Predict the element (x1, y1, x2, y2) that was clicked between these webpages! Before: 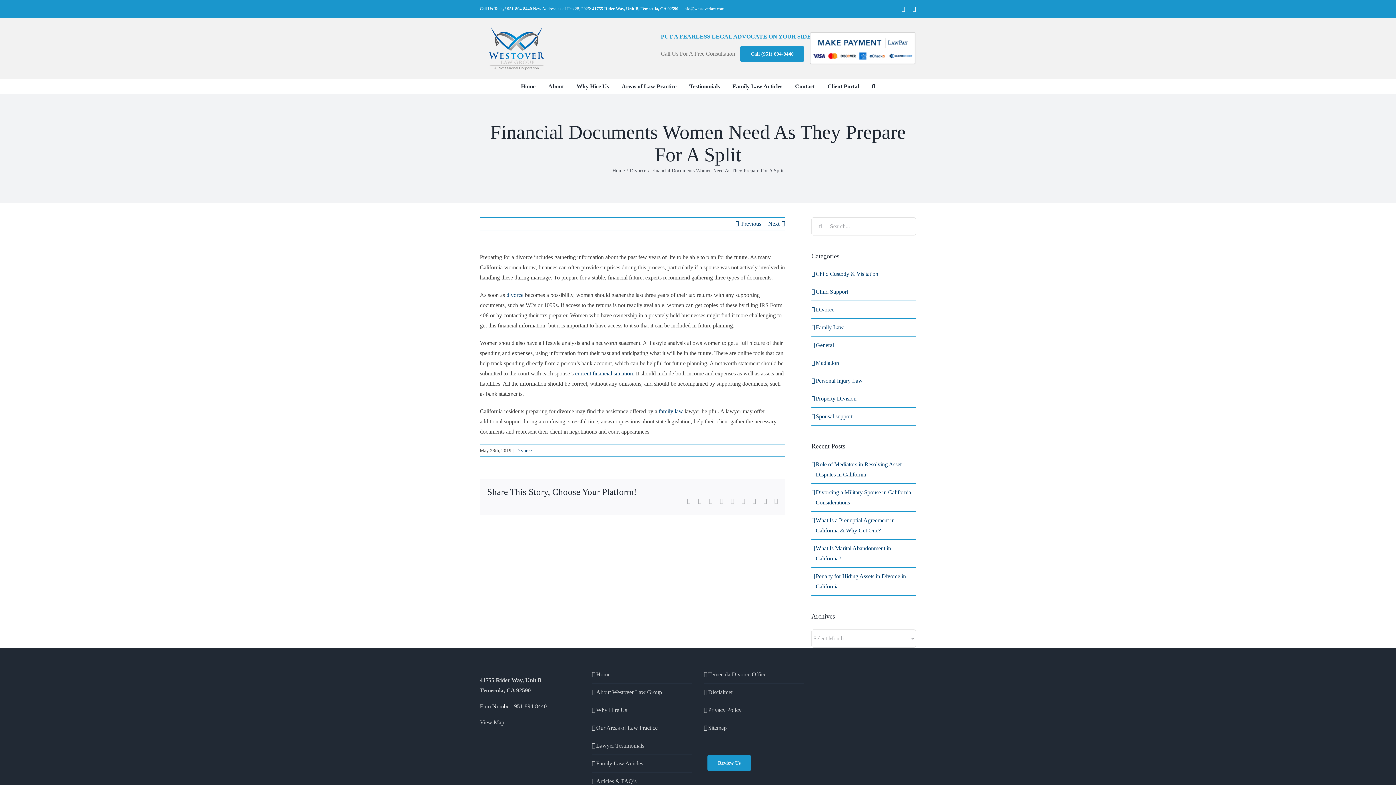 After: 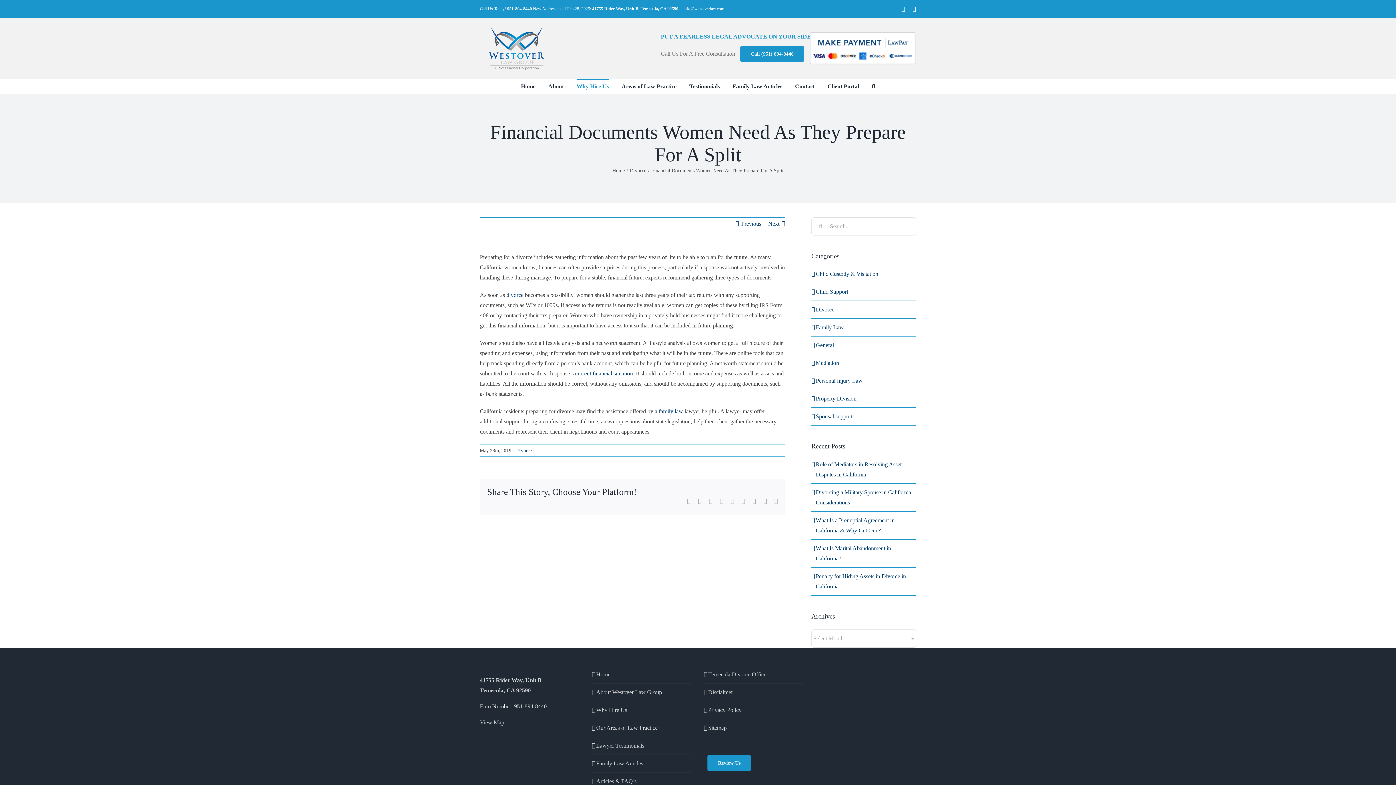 Action: label: Why Hire Us bbox: (576, 78, 609, 93)